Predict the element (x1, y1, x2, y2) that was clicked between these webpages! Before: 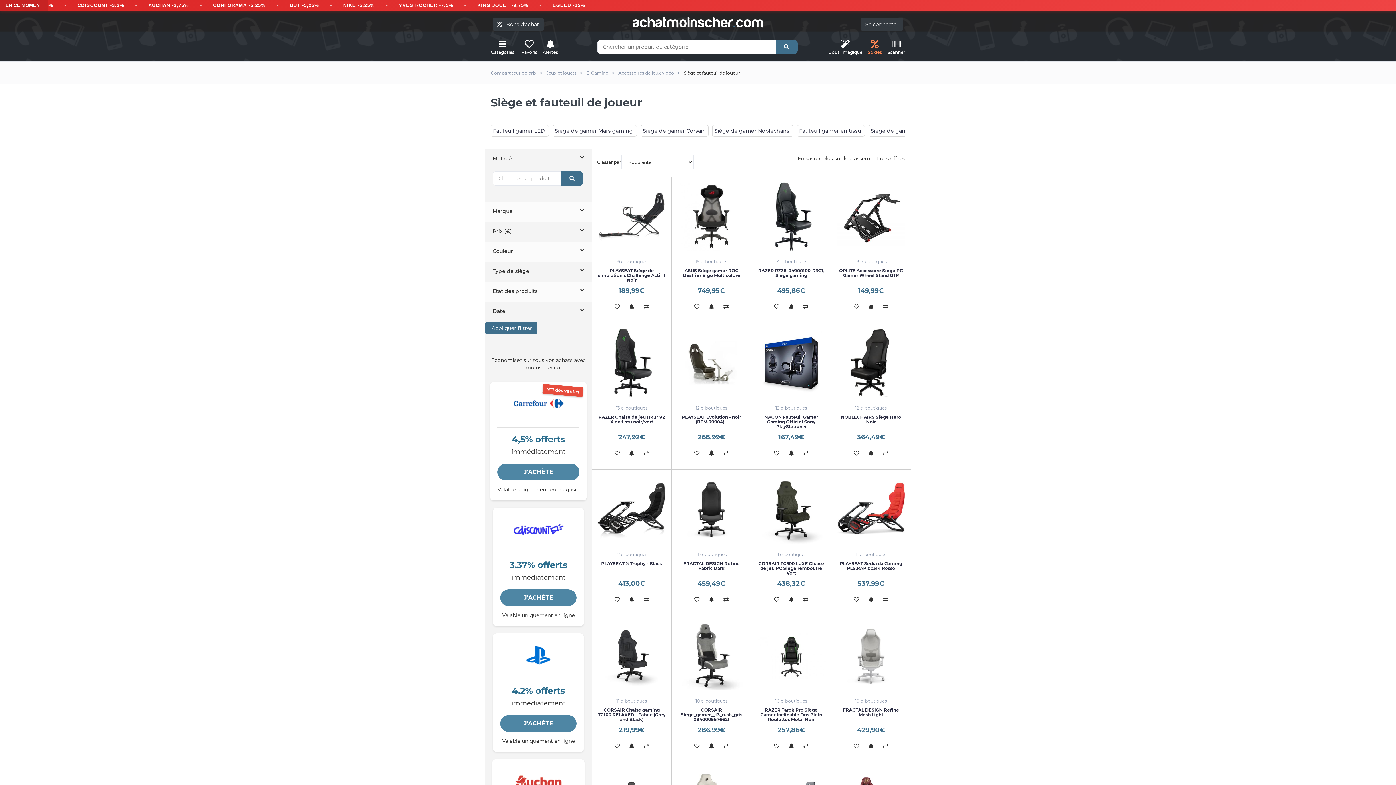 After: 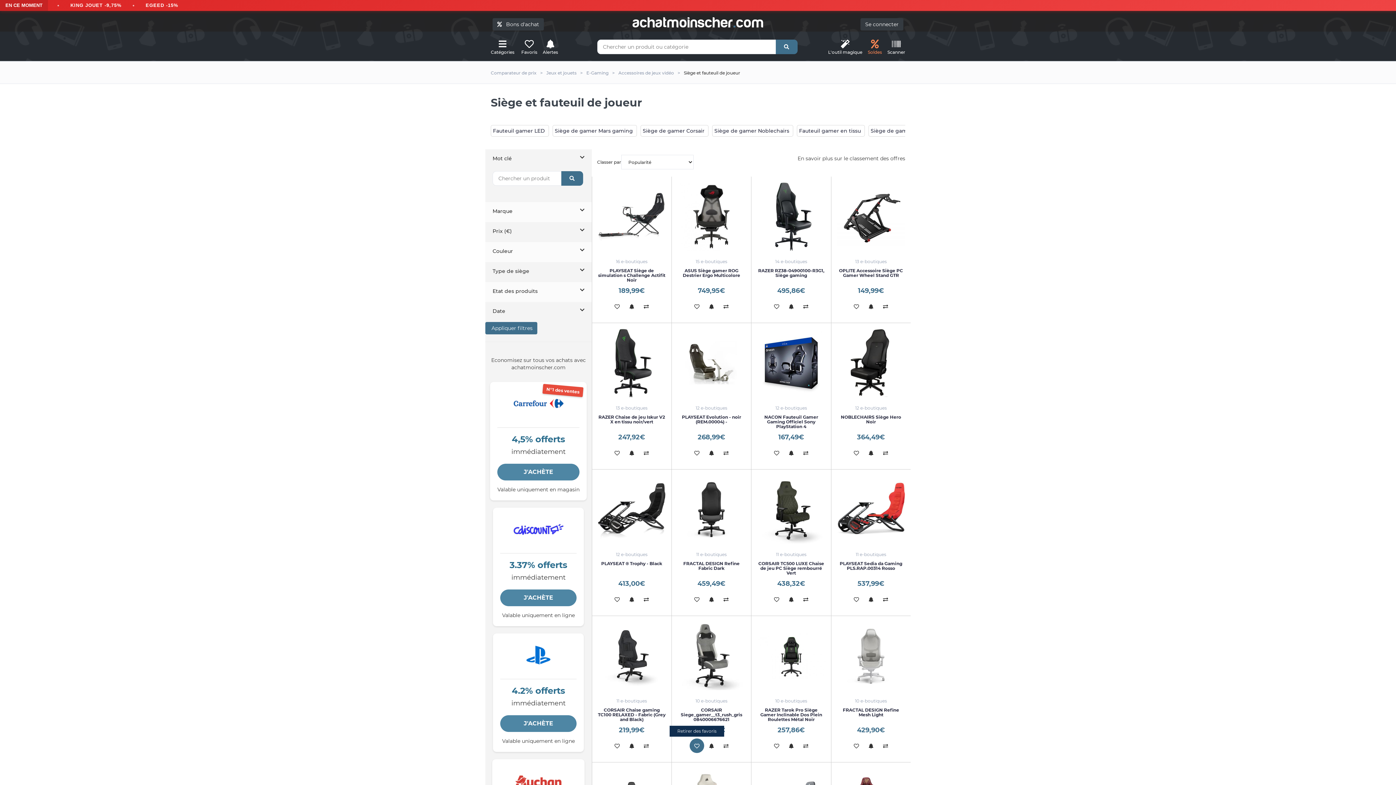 Action: bbox: (689, 738, 704, 753)